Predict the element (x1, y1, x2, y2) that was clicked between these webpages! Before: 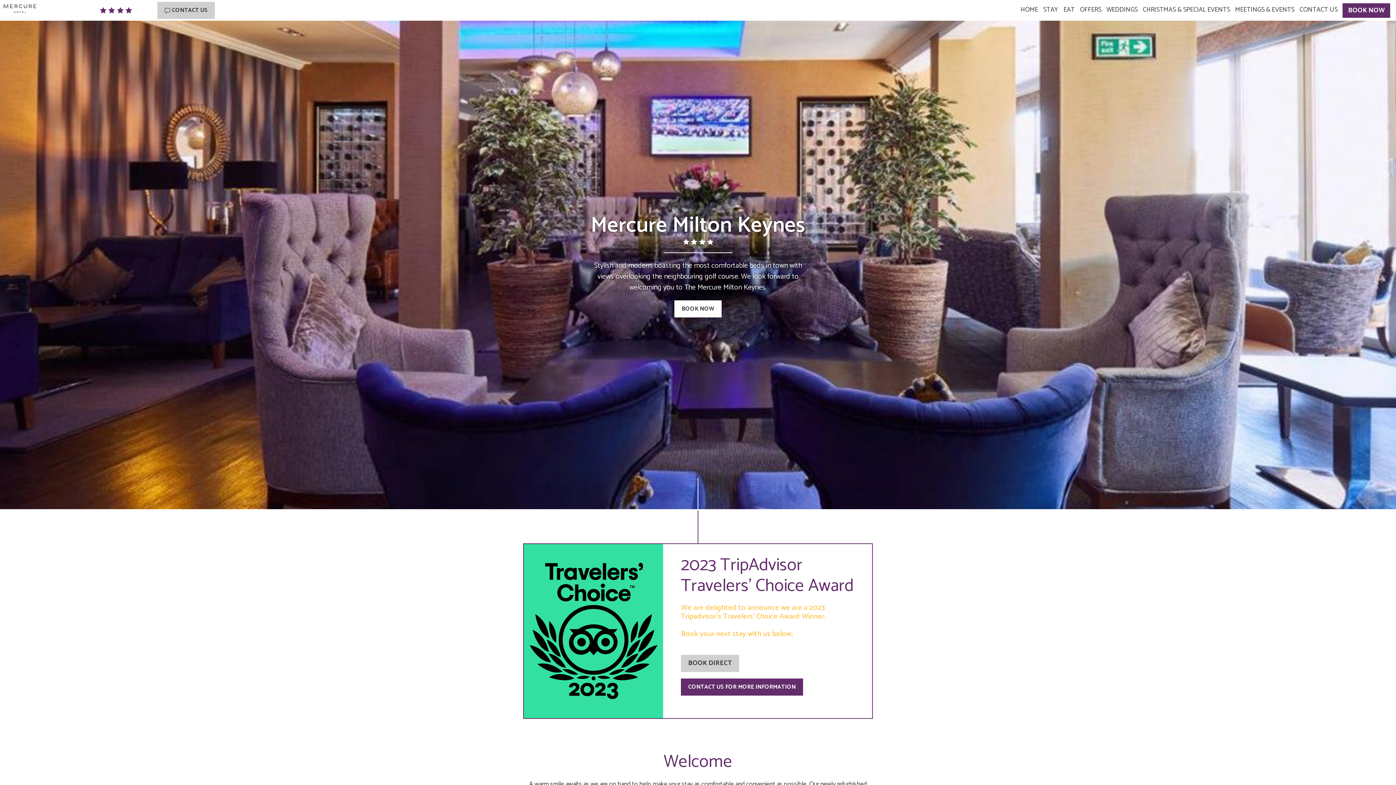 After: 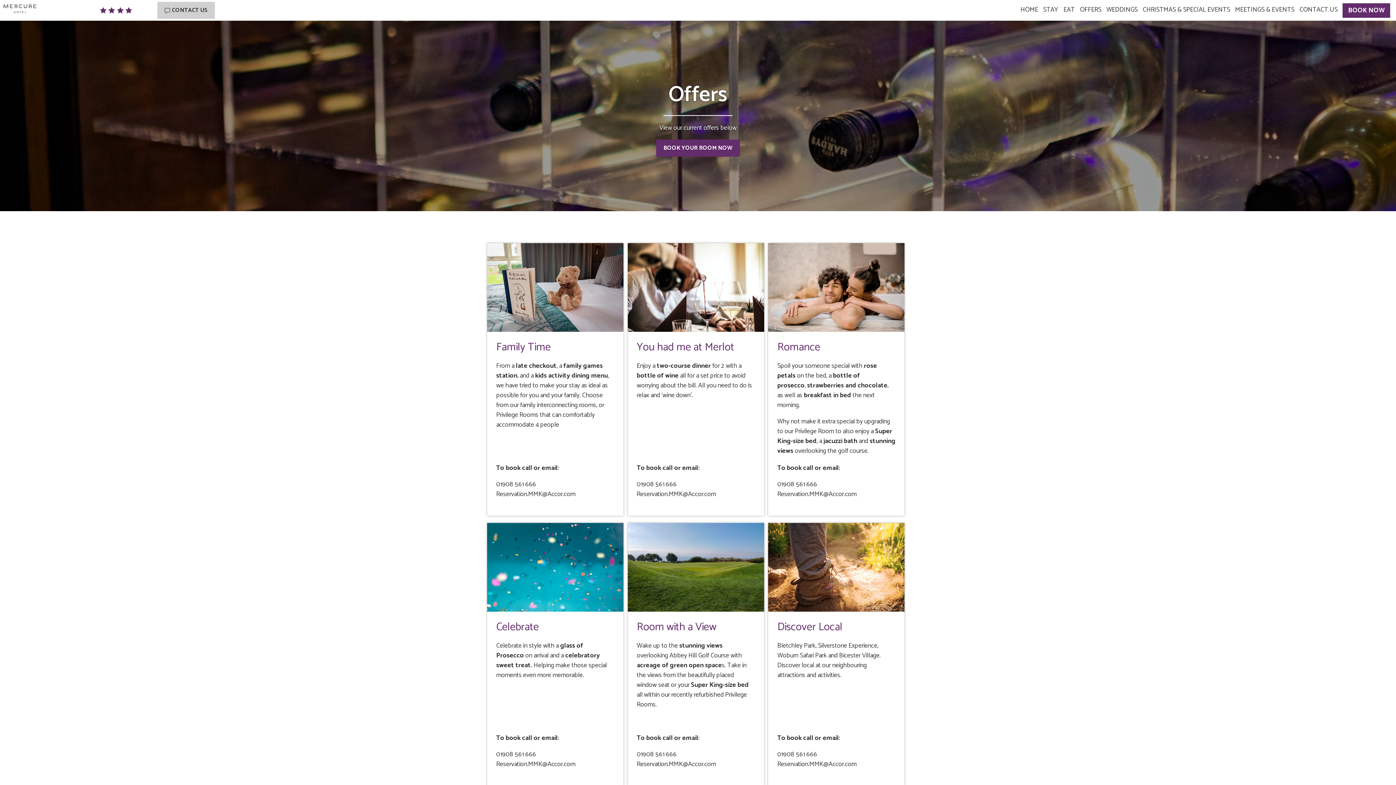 Action: label: OFFERS bbox: (1080, 4, 1101, 16)